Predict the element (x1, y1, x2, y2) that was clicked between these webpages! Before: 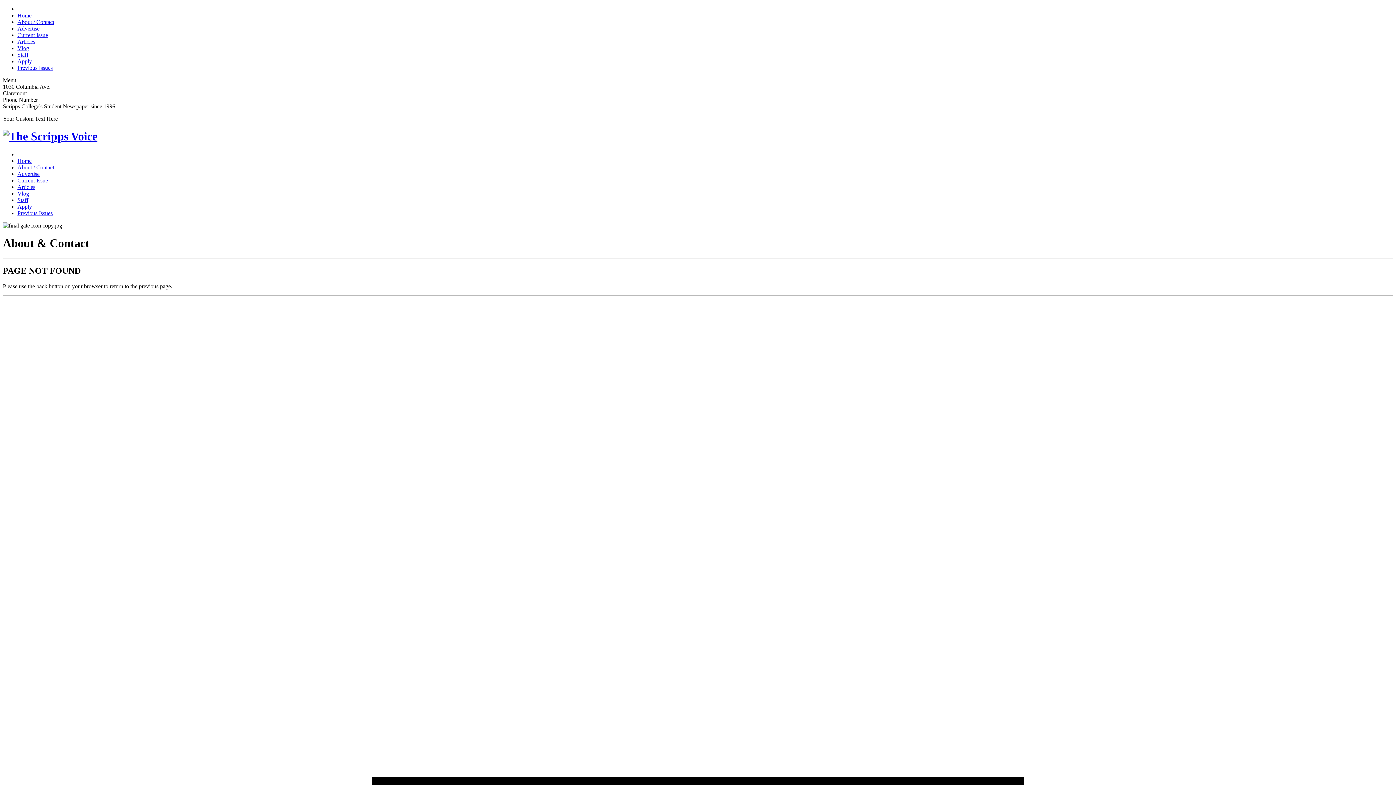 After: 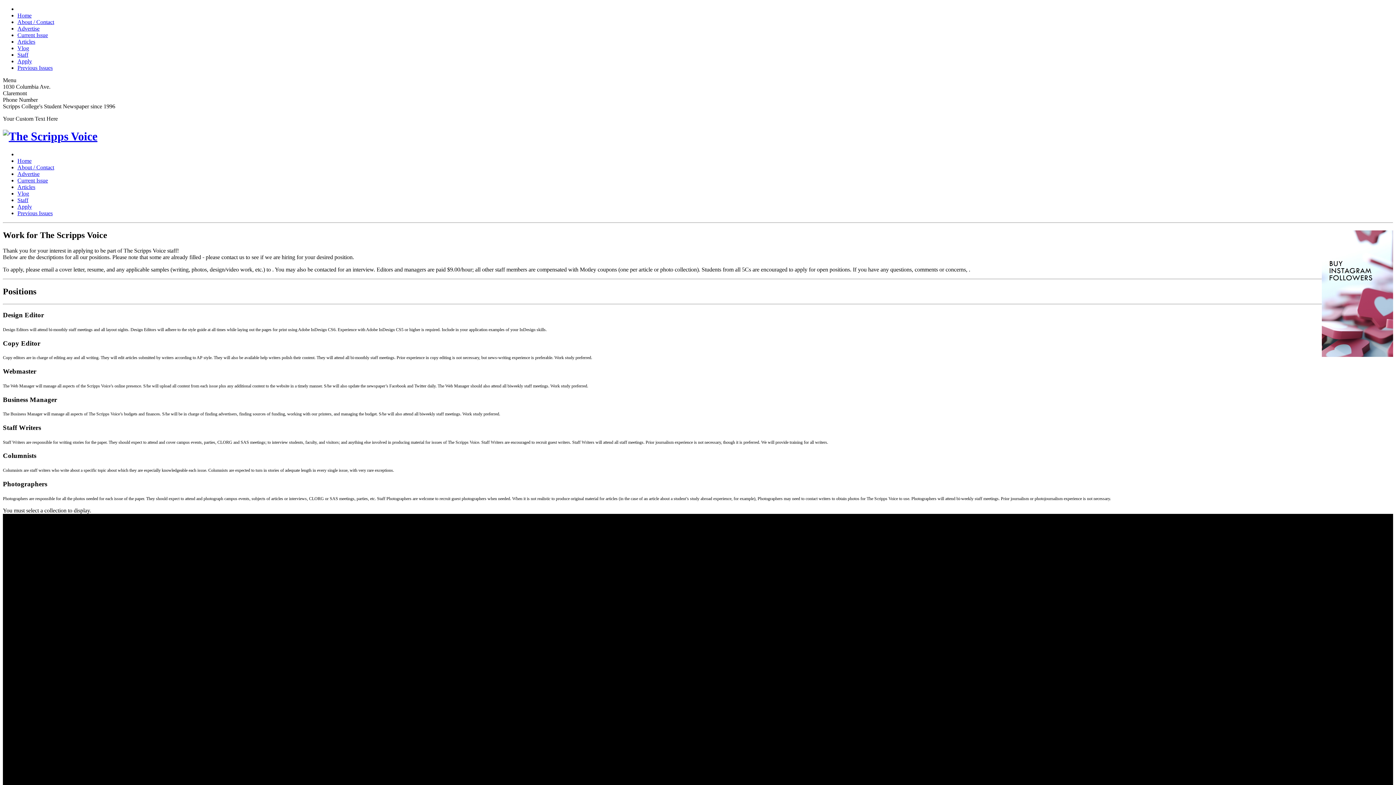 Action: label: Apply bbox: (17, 58, 32, 64)